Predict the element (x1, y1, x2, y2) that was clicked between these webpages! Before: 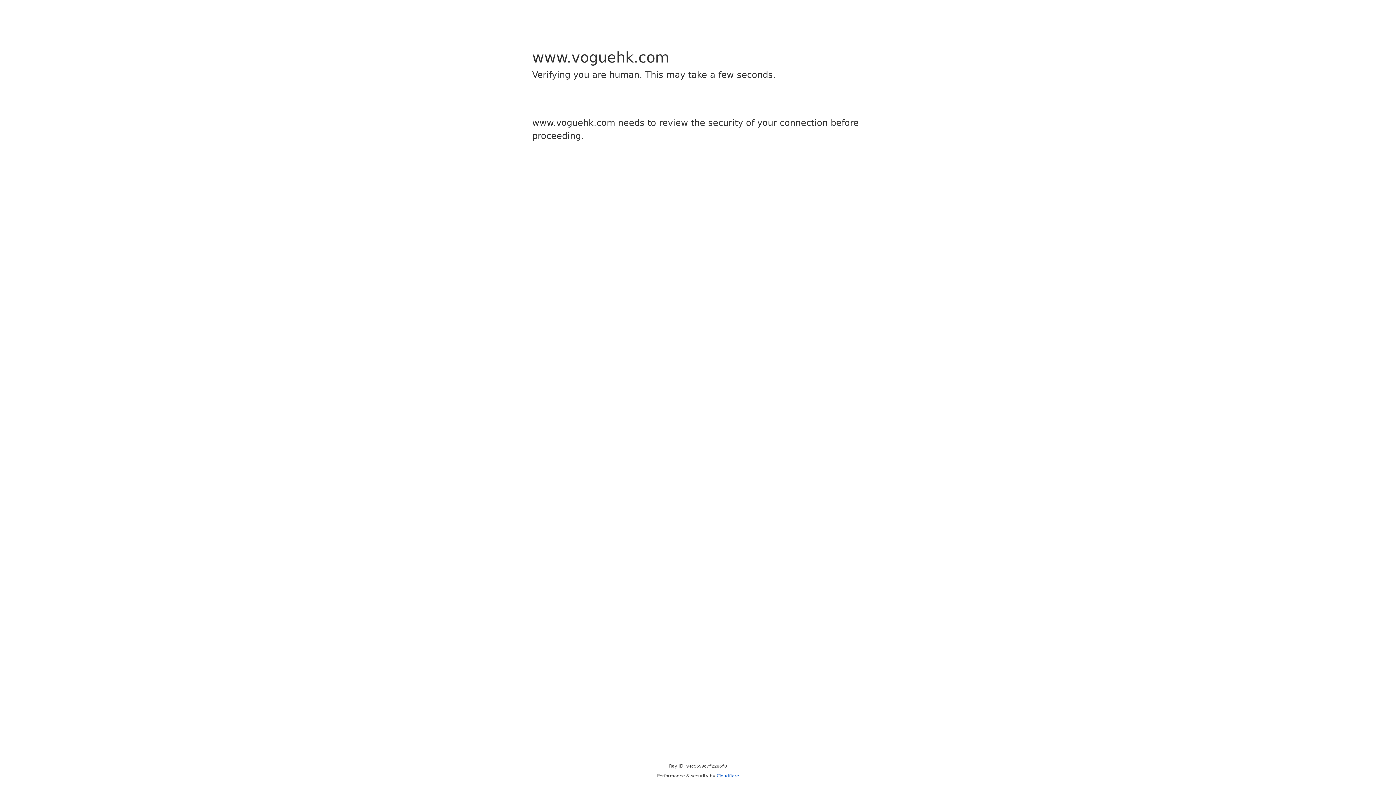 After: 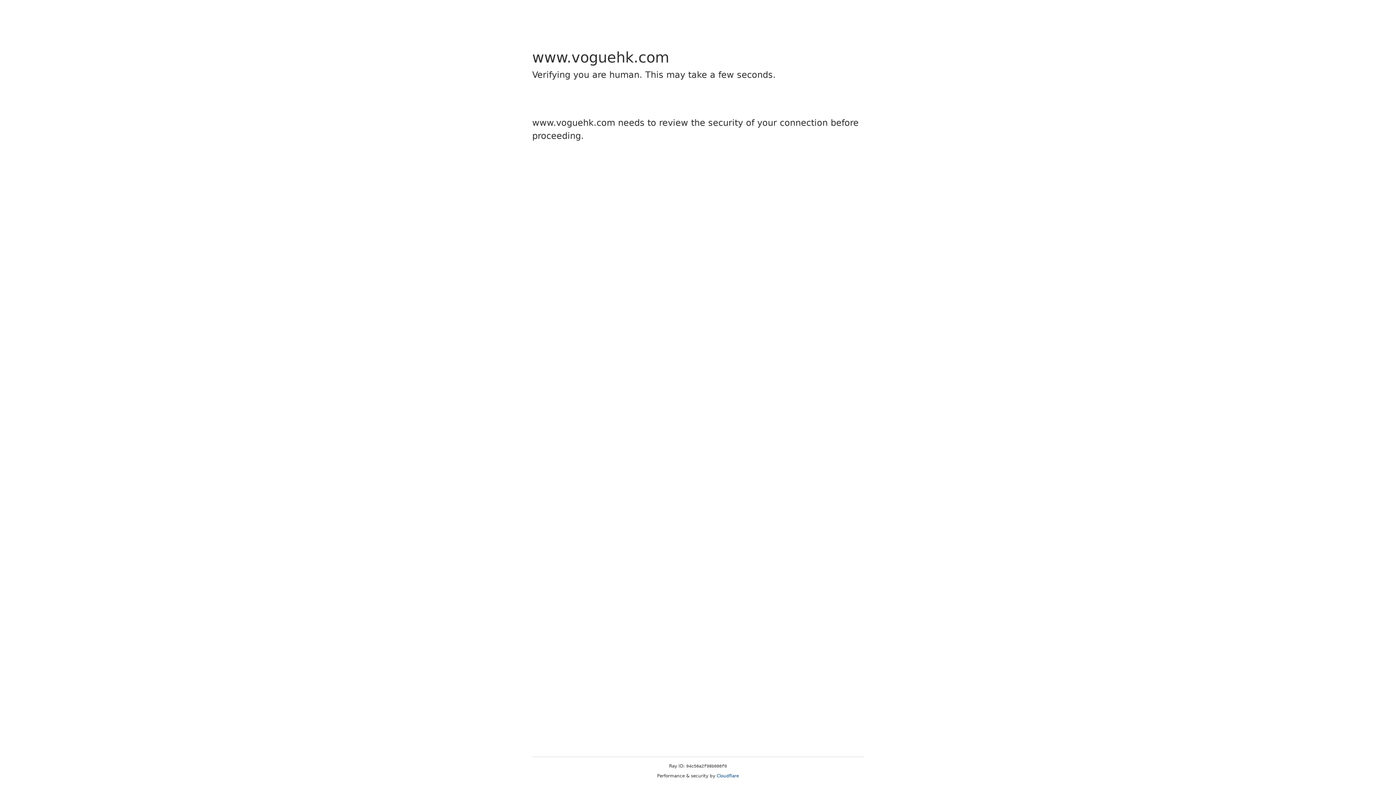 Action: bbox: (716, 773, 739, 778) label: Cloudflare